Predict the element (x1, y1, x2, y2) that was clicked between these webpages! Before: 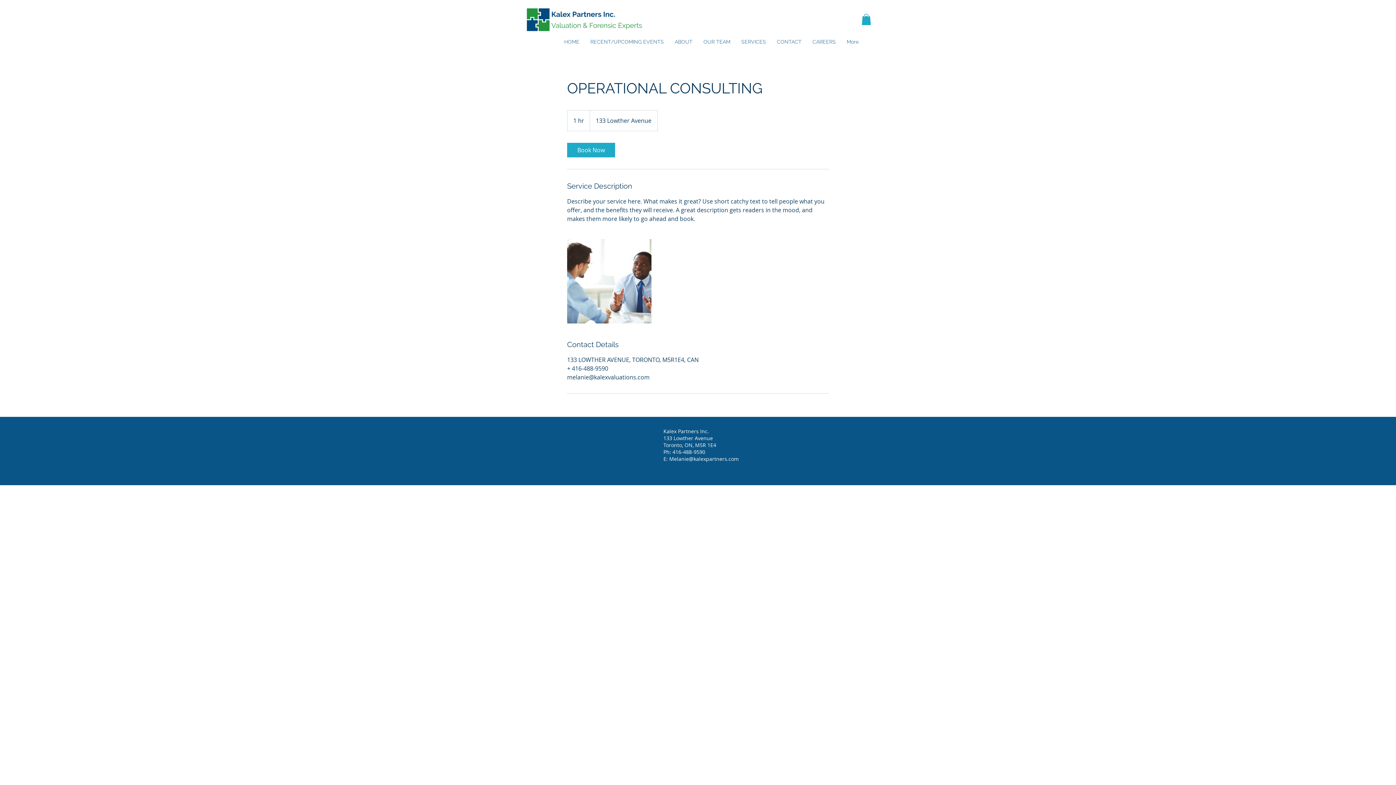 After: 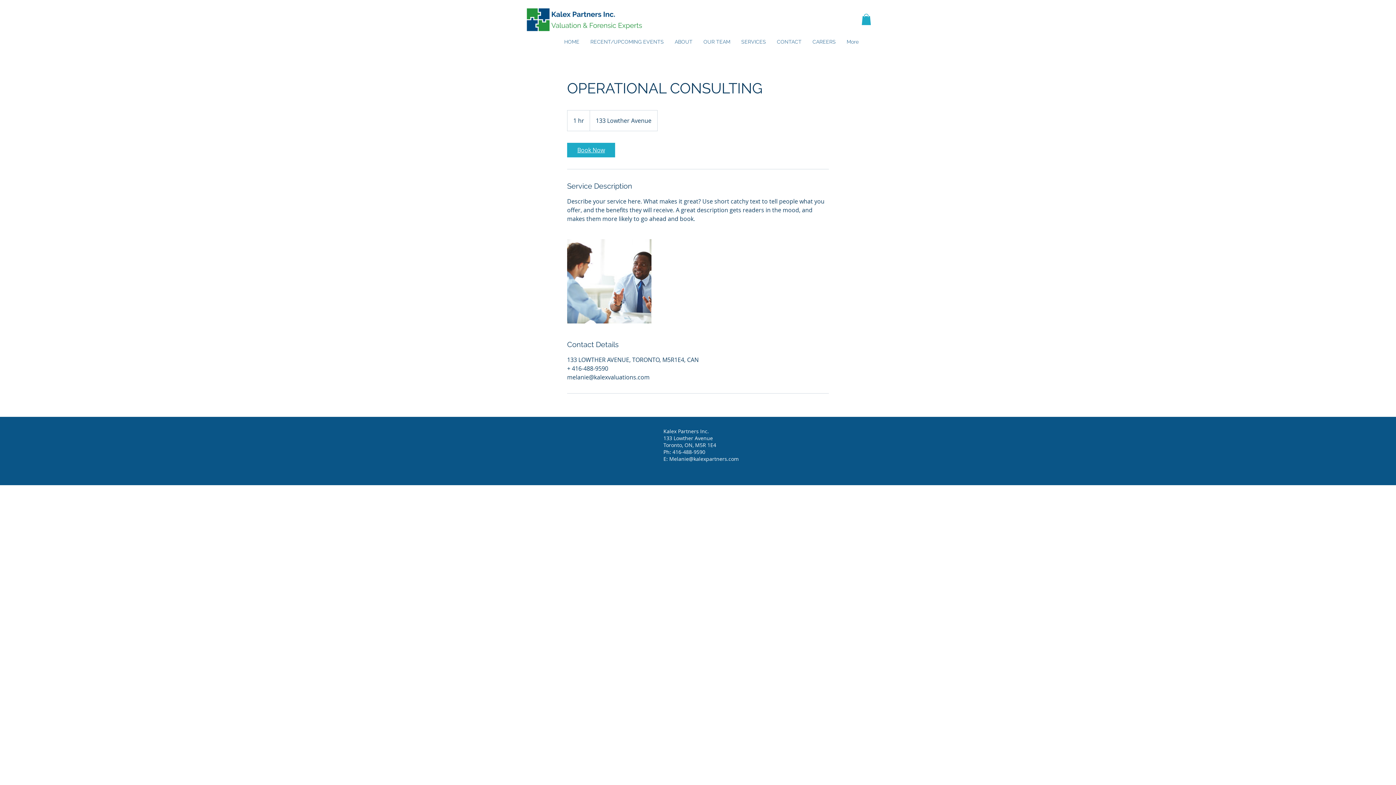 Action: label: Book Now bbox: (567, 142, 615, 157)